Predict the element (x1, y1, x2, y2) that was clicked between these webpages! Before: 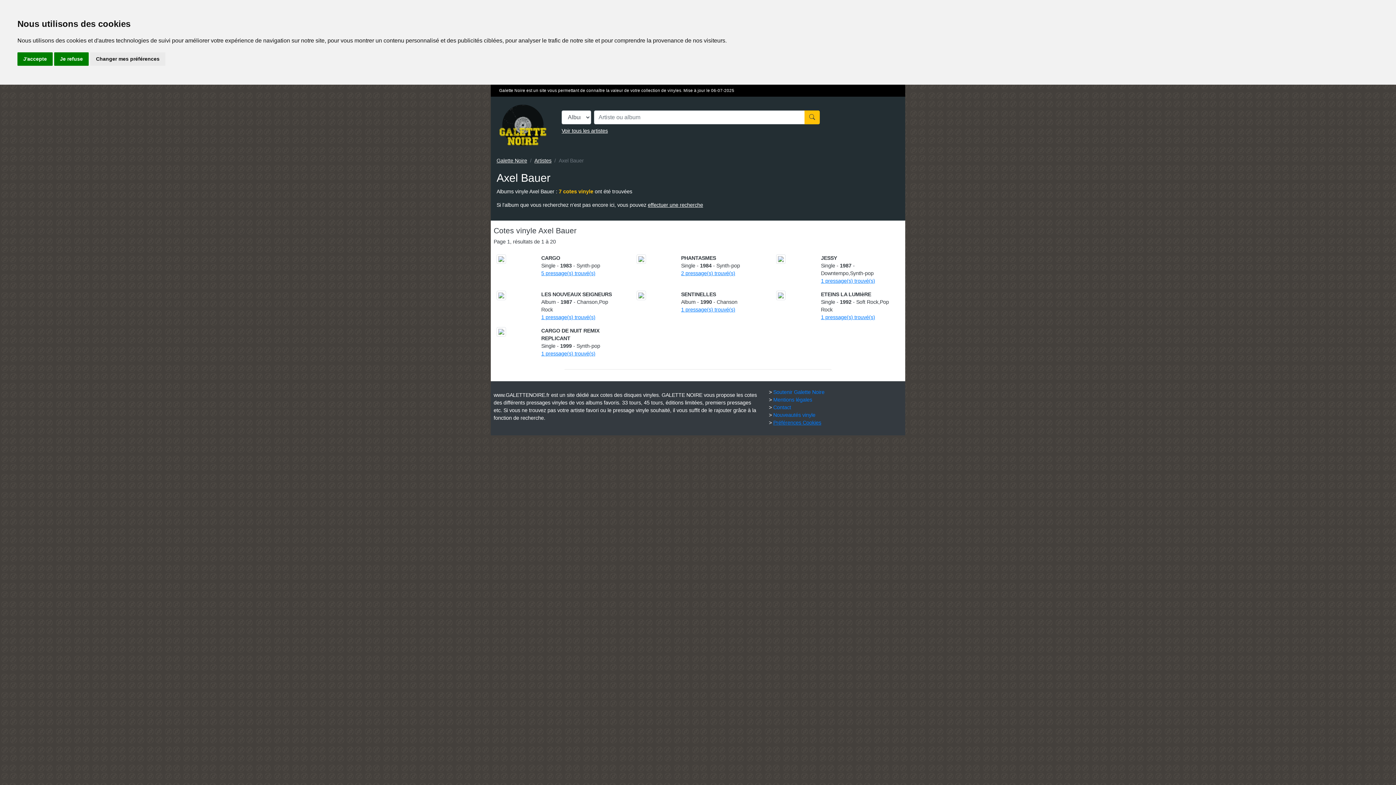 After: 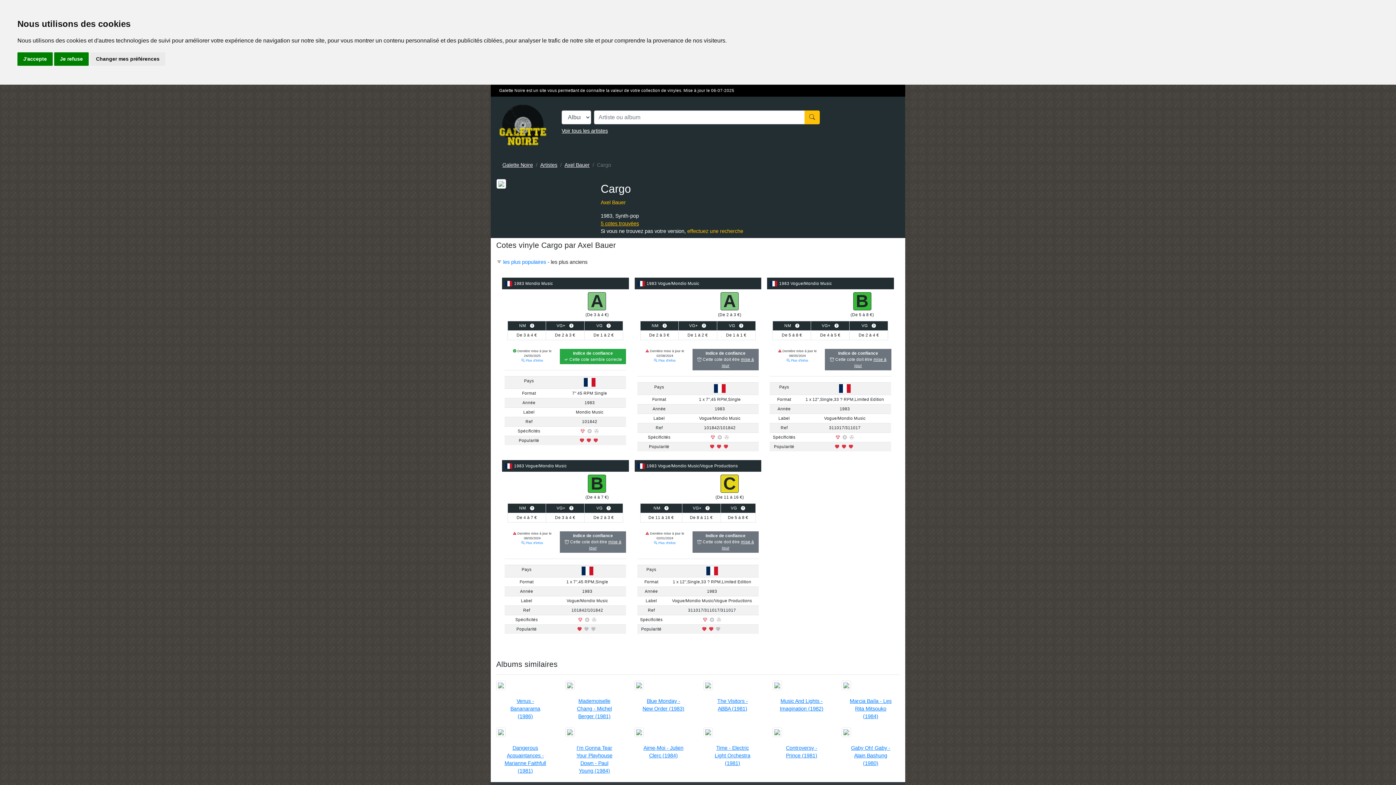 Action: bbox: (541, 270, 595, 276) label: 5 pressage(s) trouvé(s)